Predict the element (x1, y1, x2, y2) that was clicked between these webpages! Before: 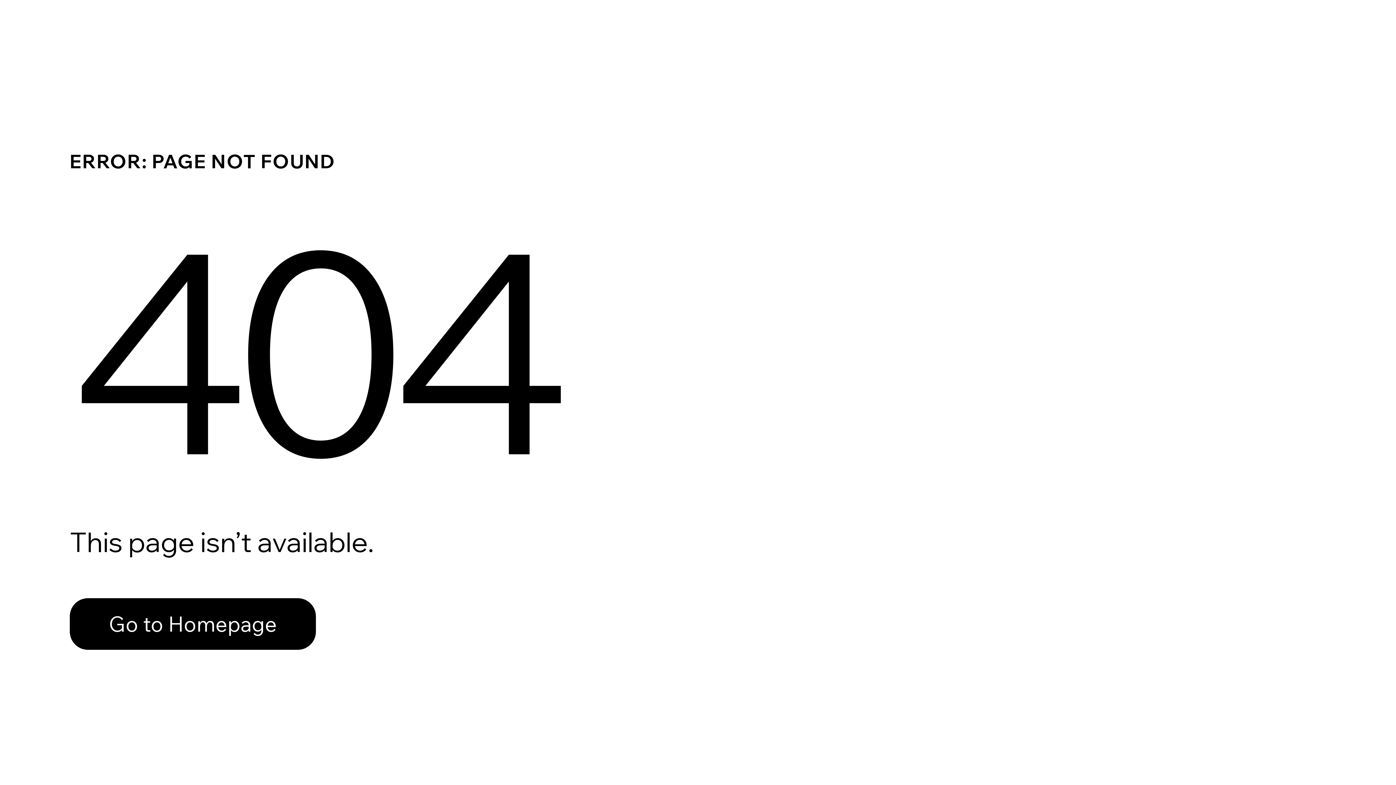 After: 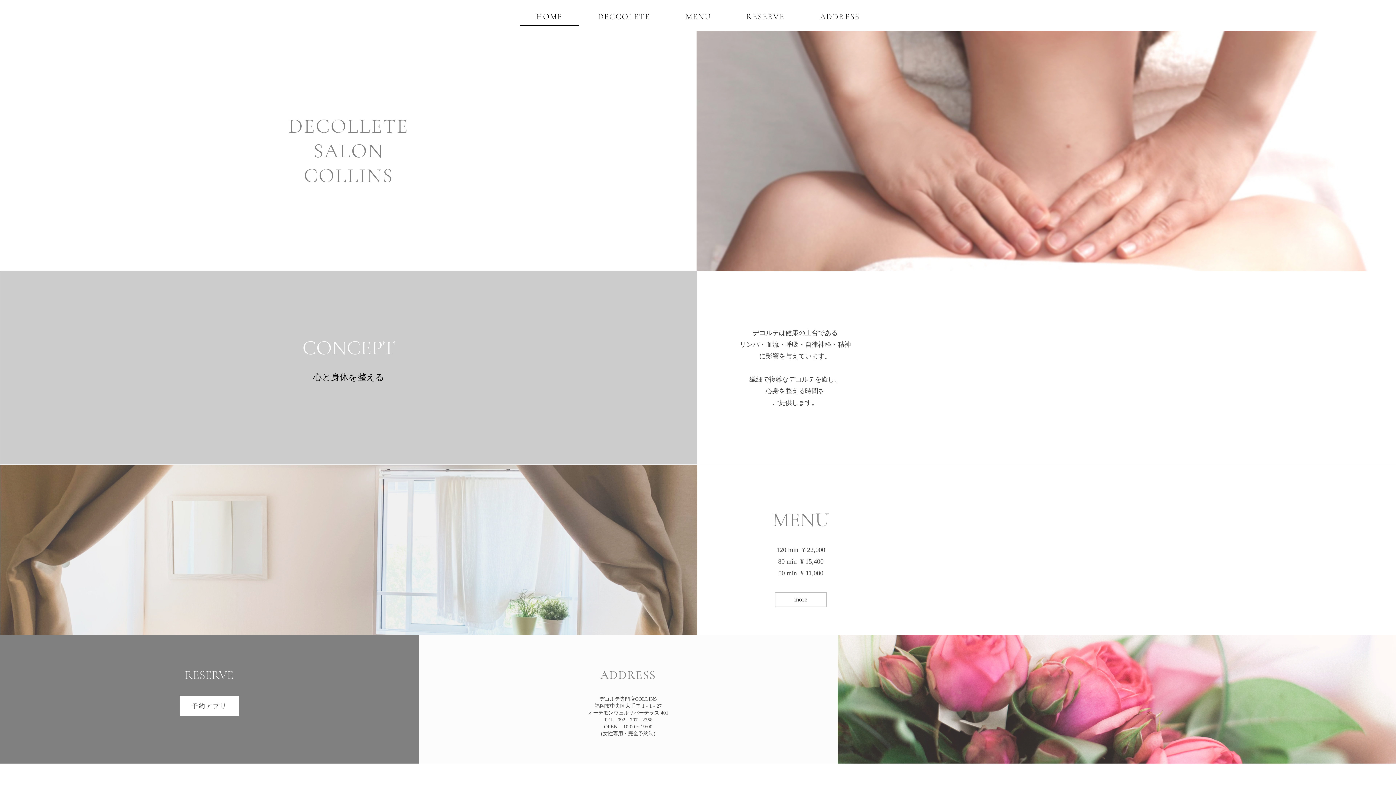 Action: bbox: (69, 582, 768, 659) label: Go to Homepage